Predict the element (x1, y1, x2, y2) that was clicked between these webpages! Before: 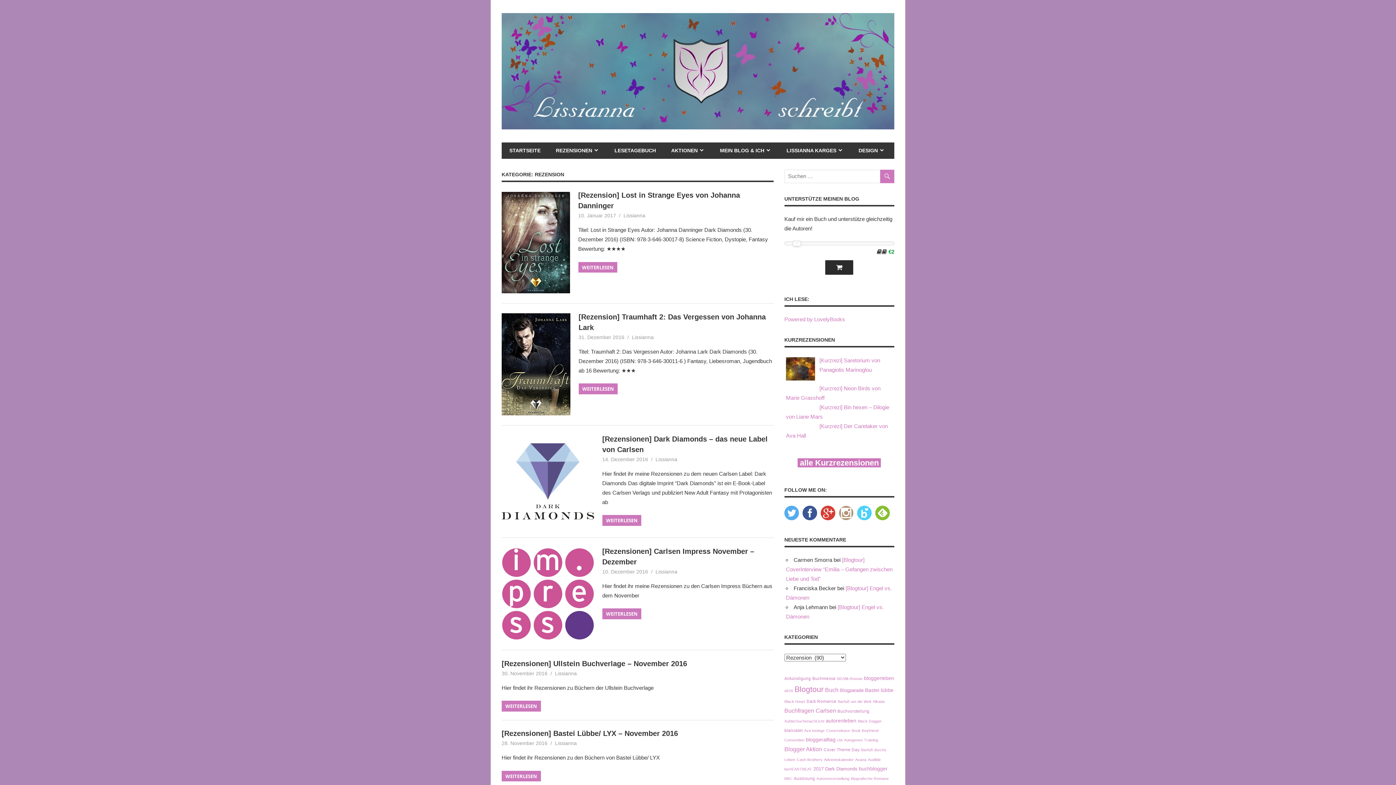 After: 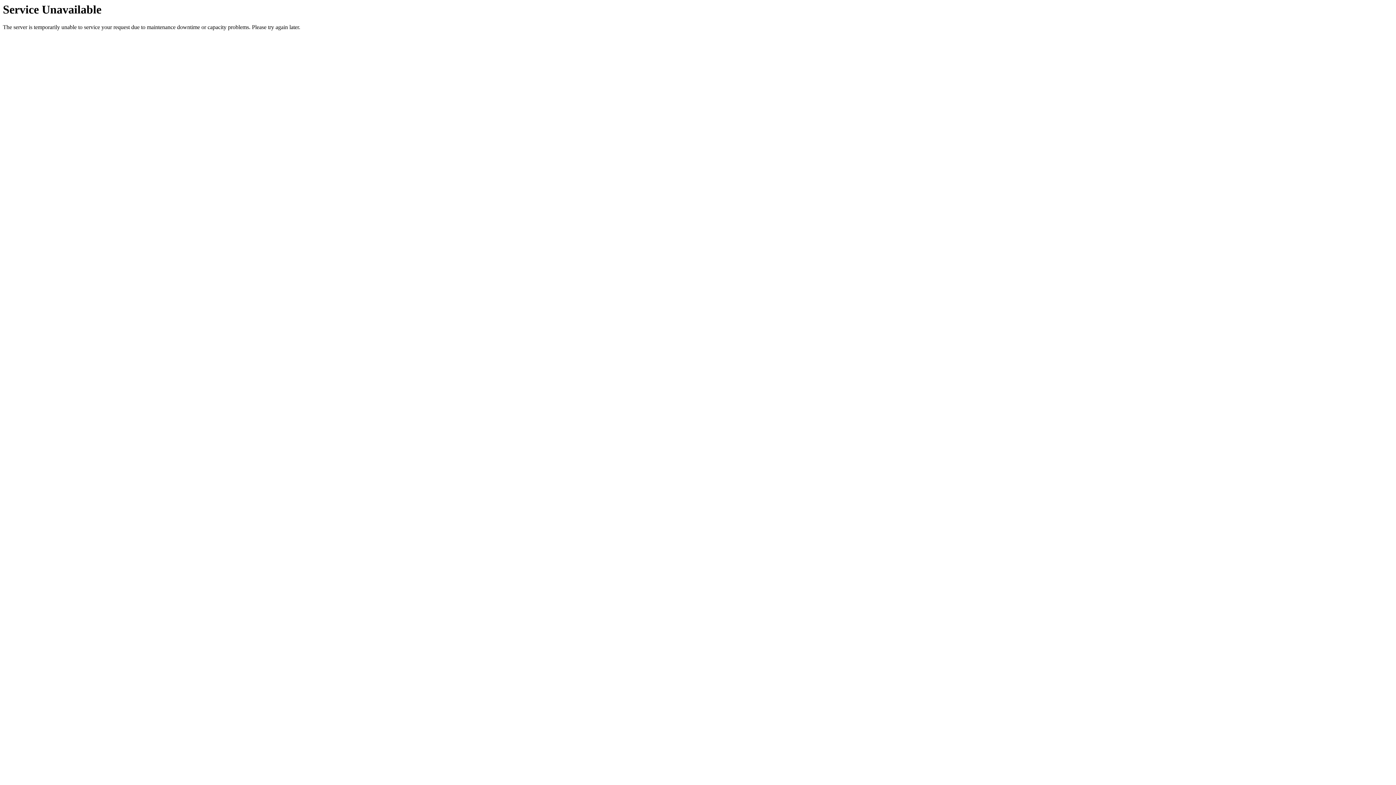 Action: bbox: (837, 708, 869, 713) label: Buchvorstellung